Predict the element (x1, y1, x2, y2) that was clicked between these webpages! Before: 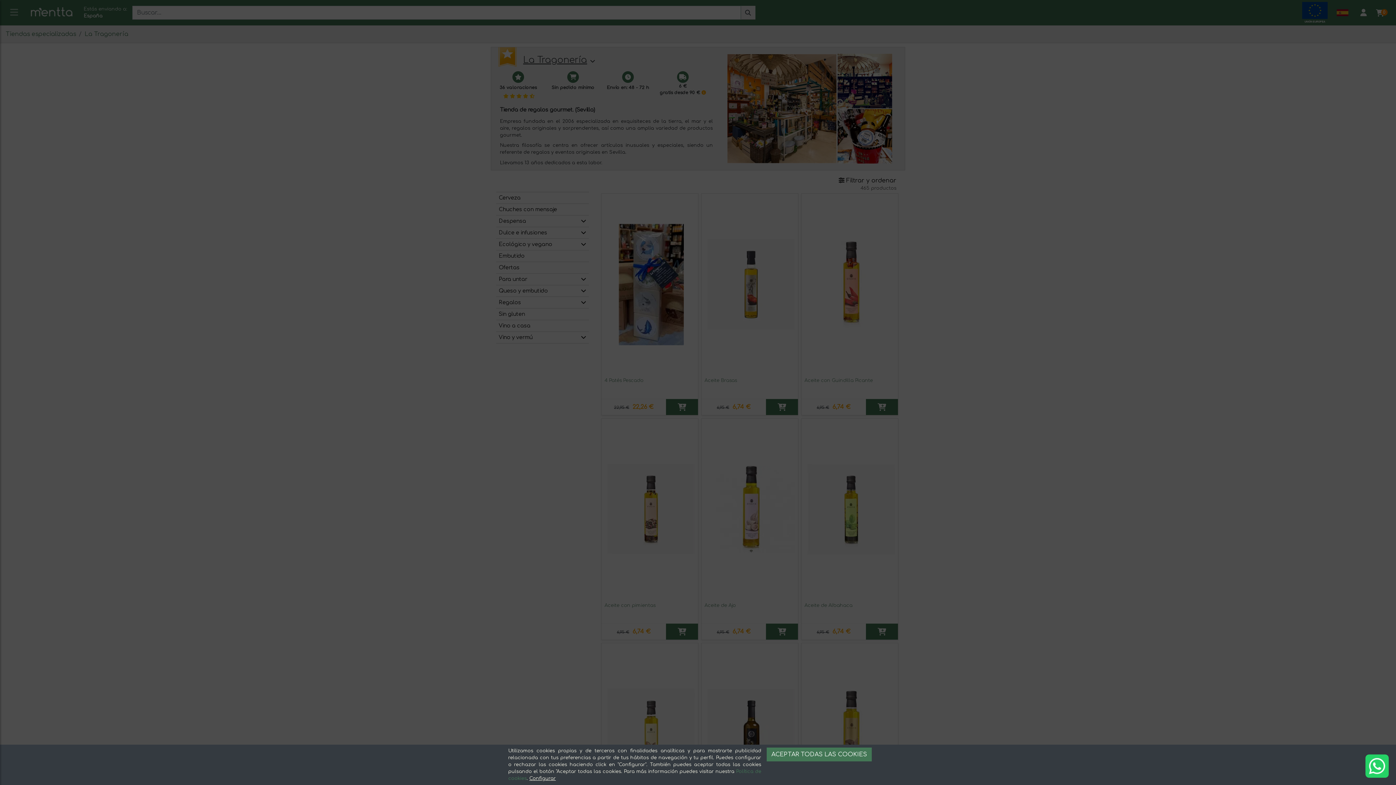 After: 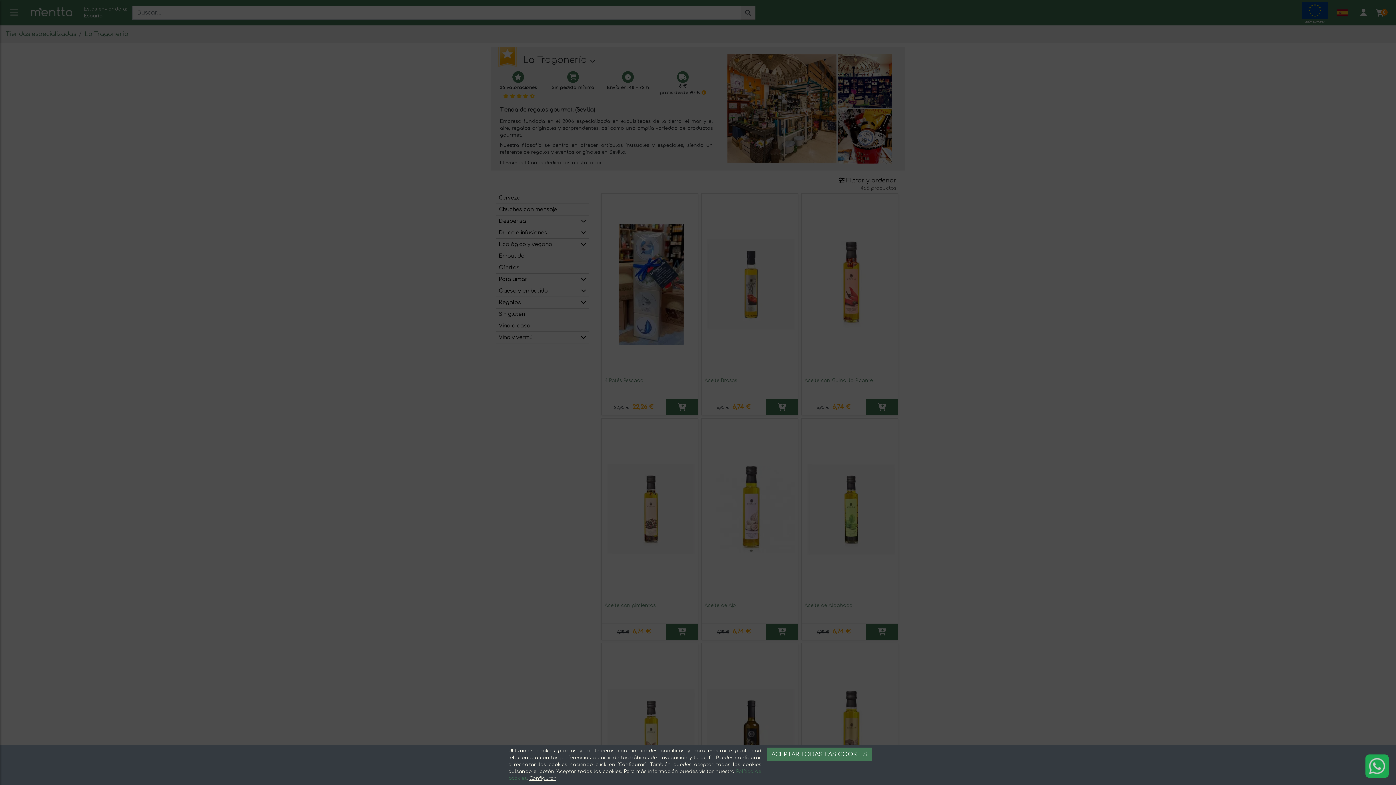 Action: bbox: (1365, 754, 1389, 778)